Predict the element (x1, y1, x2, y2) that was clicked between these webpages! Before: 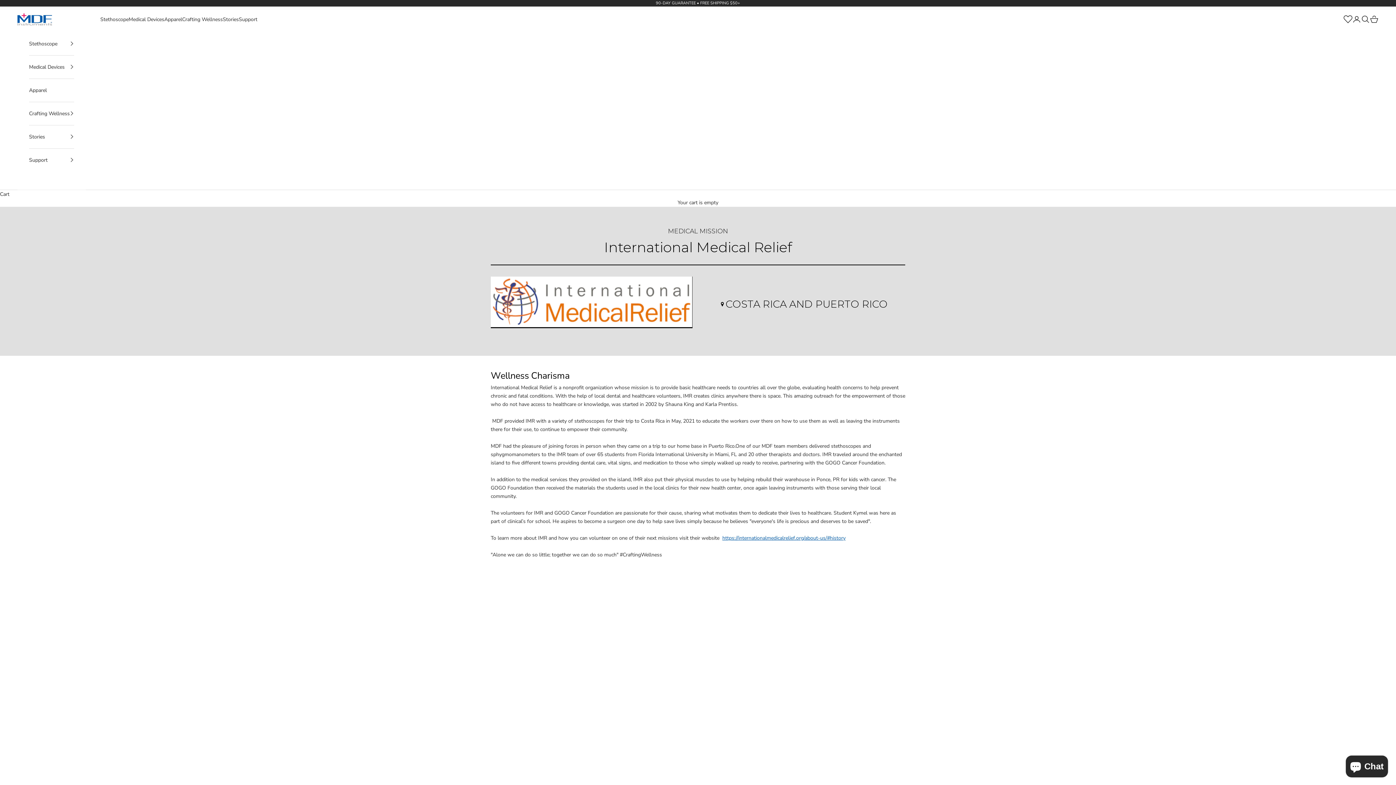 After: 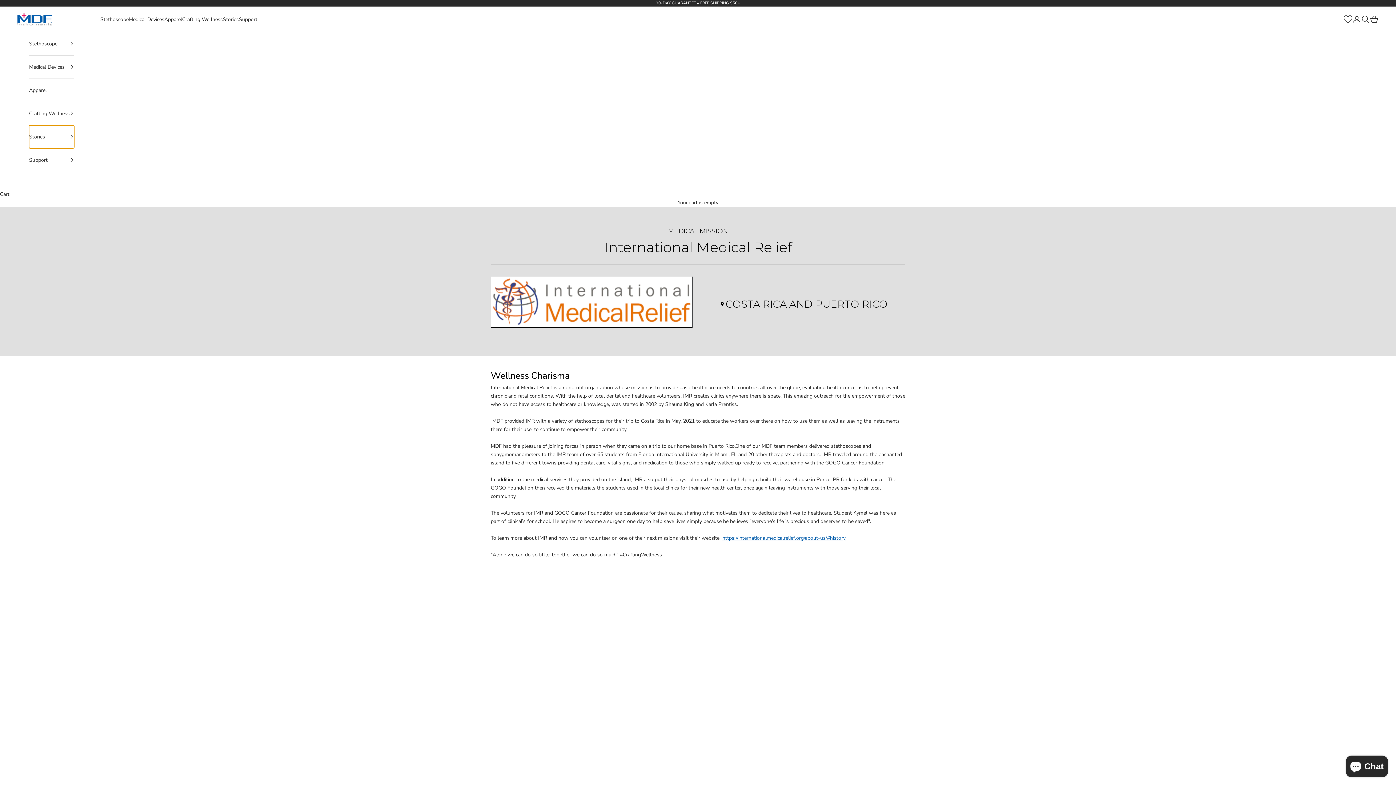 Action: label: Stories bbox: (29, 125, 75, 148)